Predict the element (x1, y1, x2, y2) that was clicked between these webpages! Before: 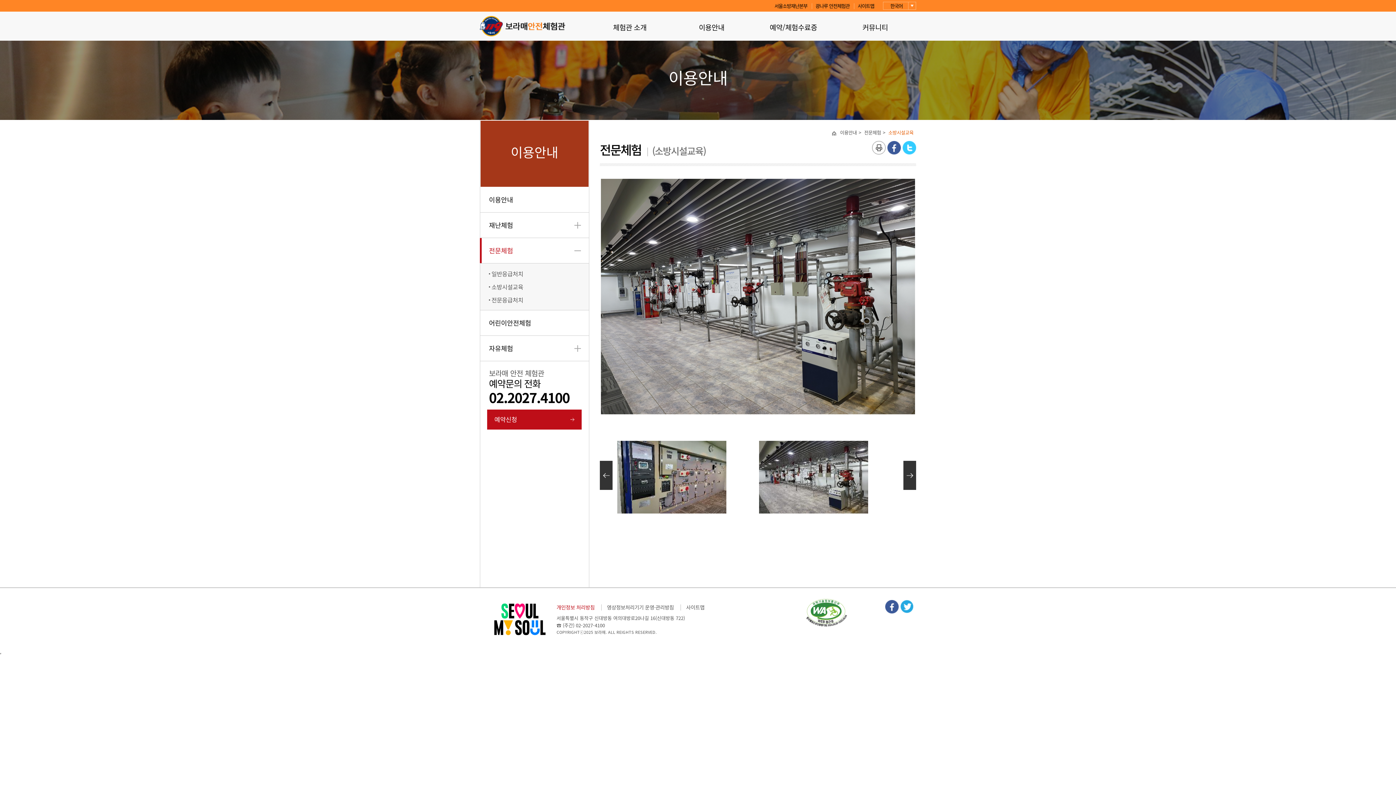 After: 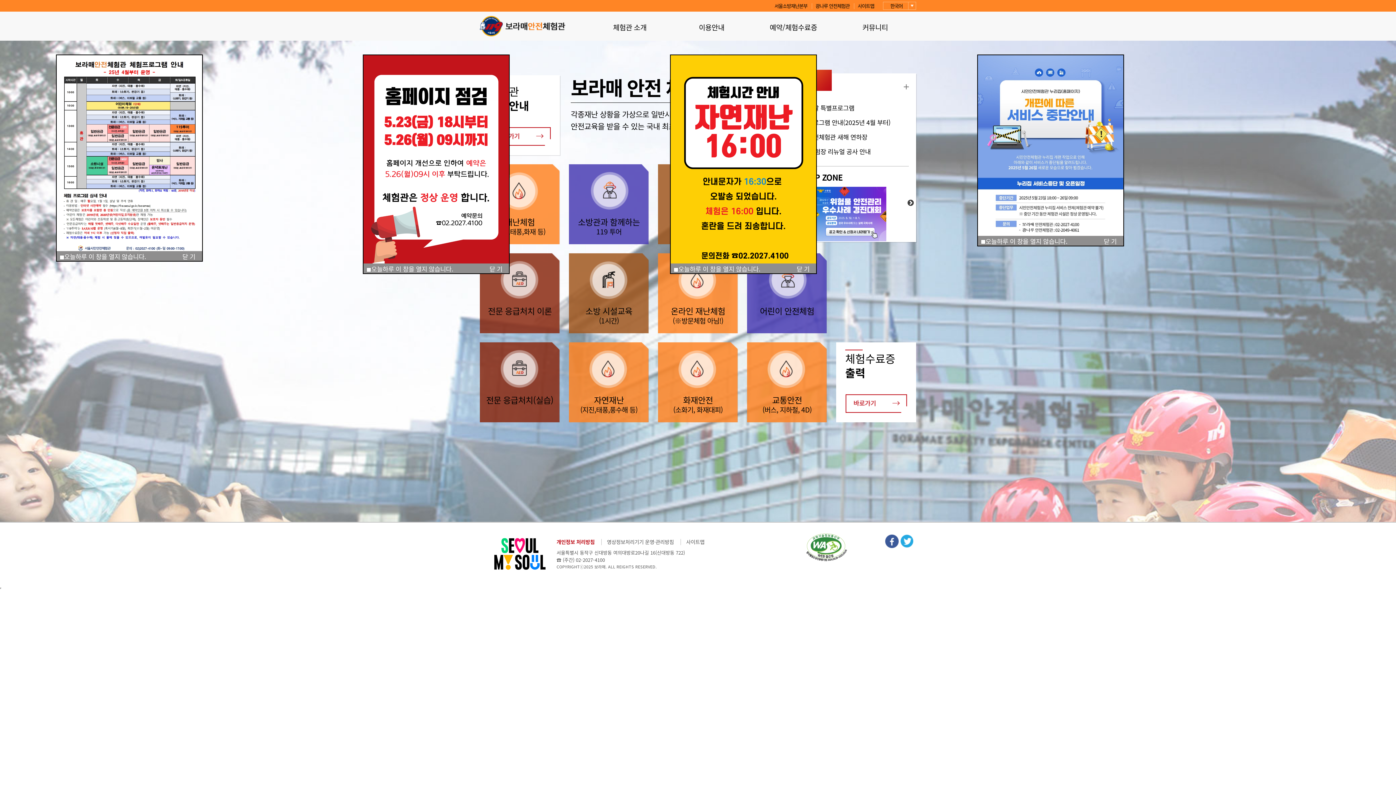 Action: bbox: (480, 16, 565, 25)